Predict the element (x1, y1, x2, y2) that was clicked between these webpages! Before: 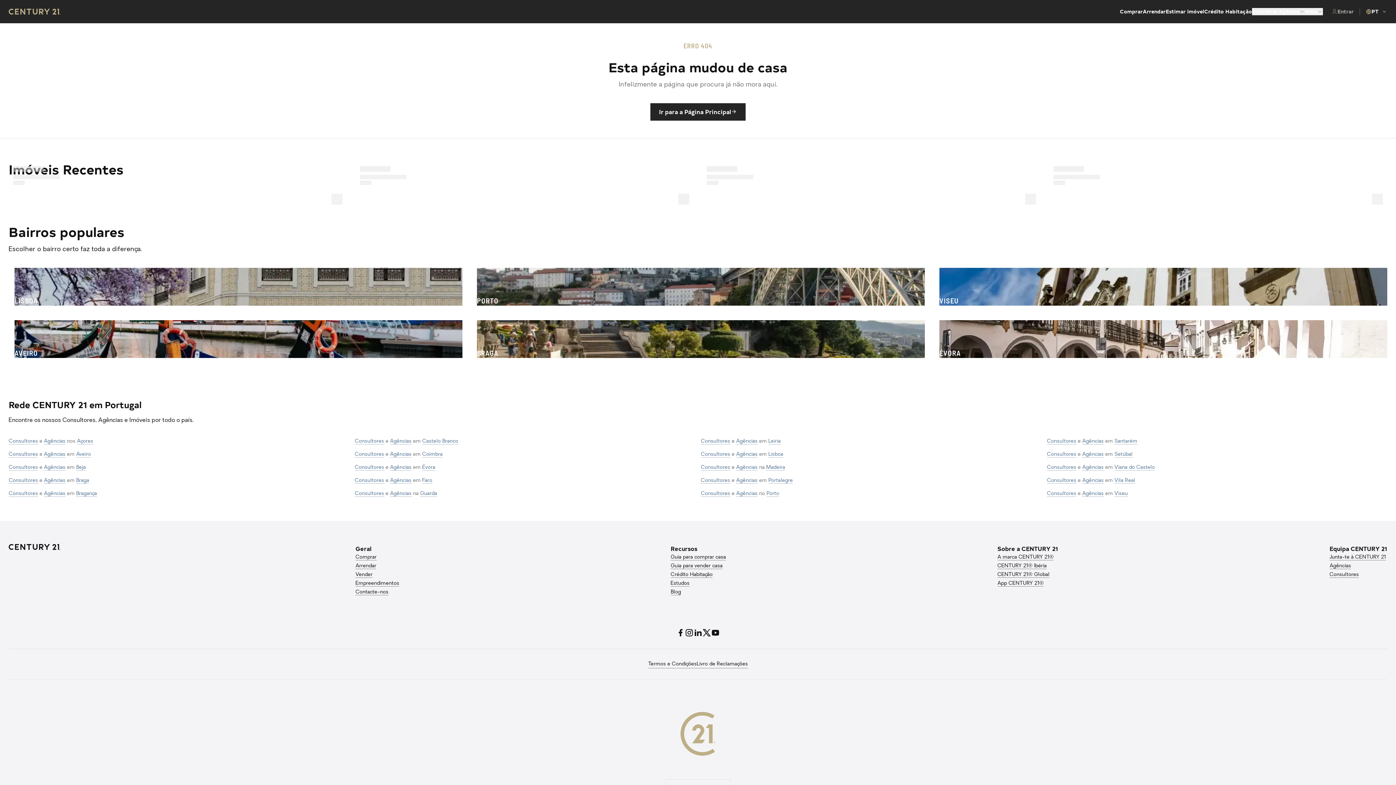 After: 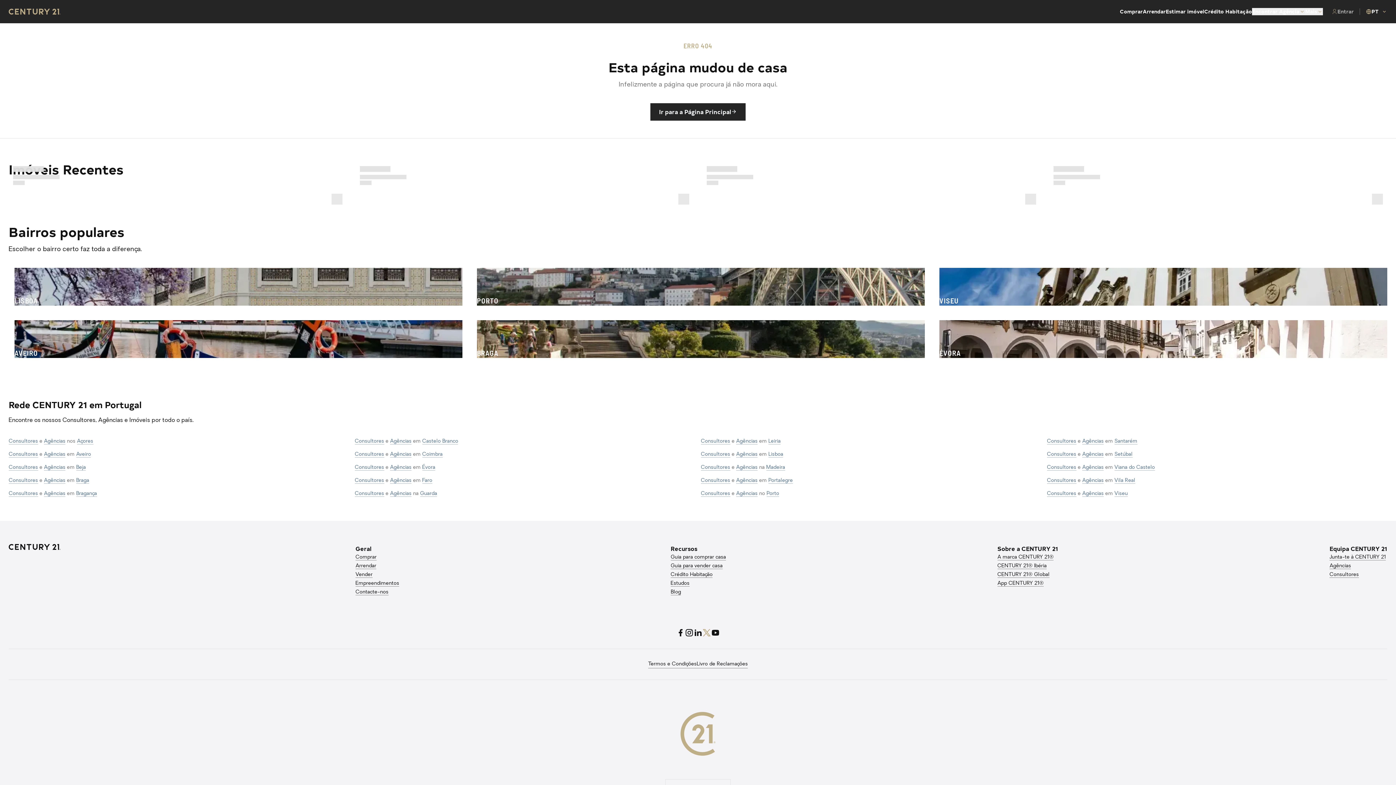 Action: bbox: (702, 628, 711, 637)